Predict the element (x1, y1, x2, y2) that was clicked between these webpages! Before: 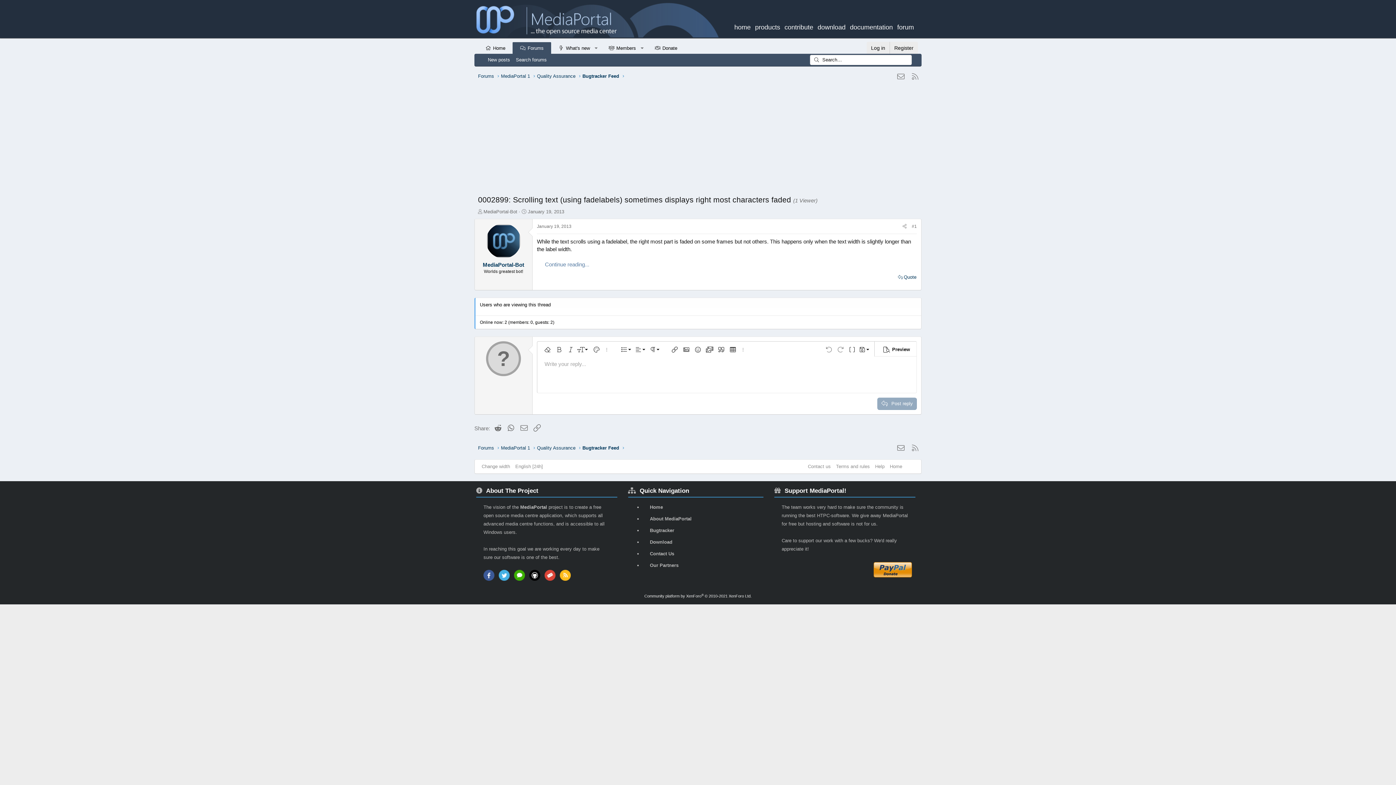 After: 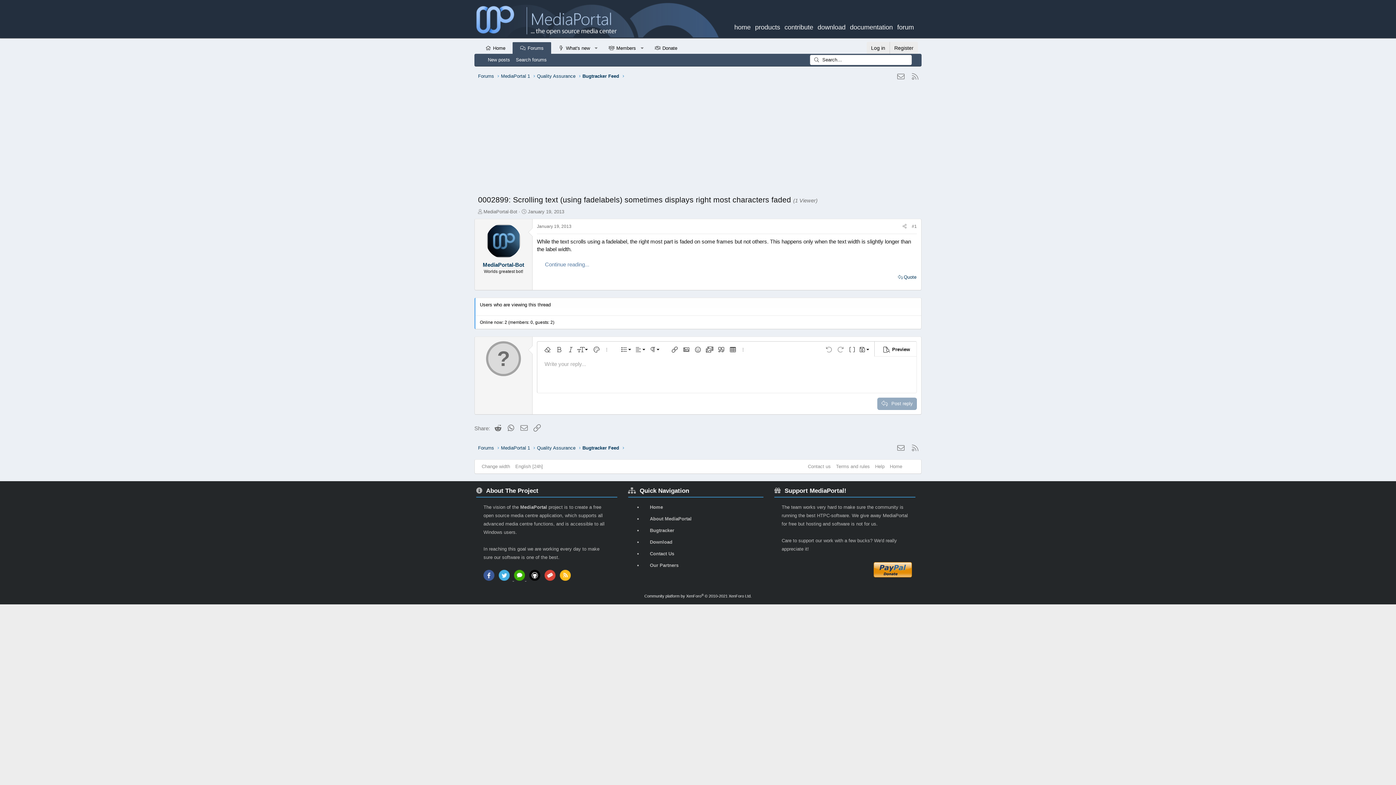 Action: label:    bbox: (512, 576, 526, 582)